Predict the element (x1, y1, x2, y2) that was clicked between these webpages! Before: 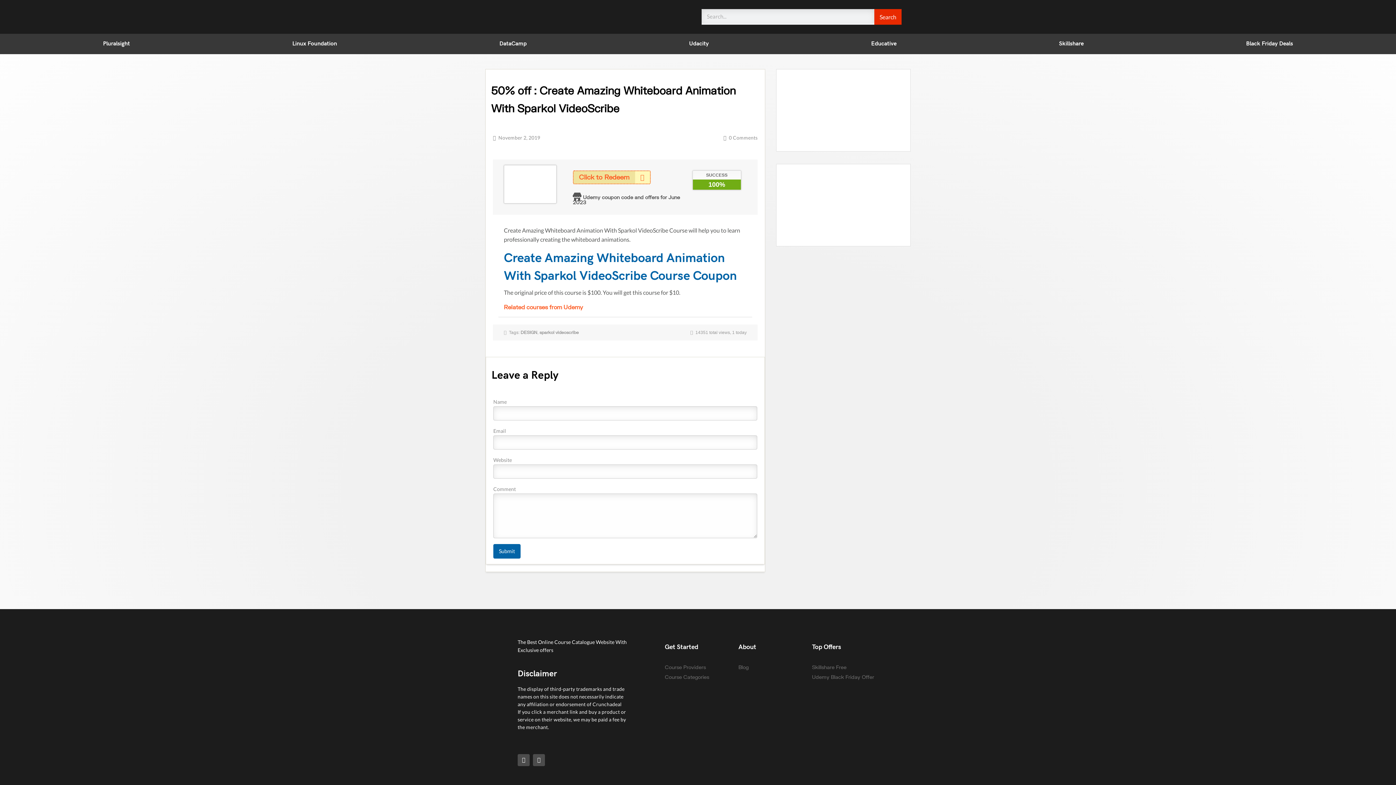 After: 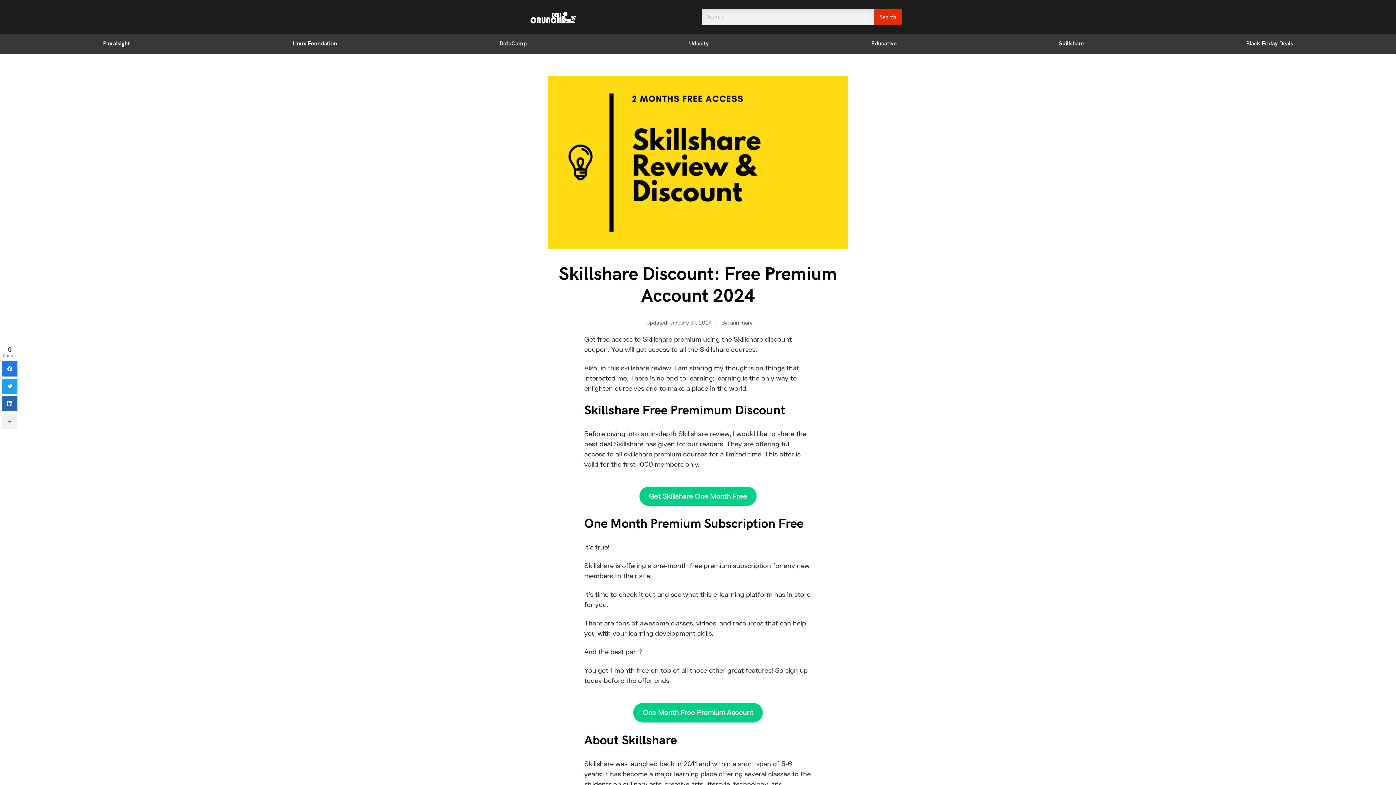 Action: label: Skillshare Free bbox: (812, 663, 878, 671)